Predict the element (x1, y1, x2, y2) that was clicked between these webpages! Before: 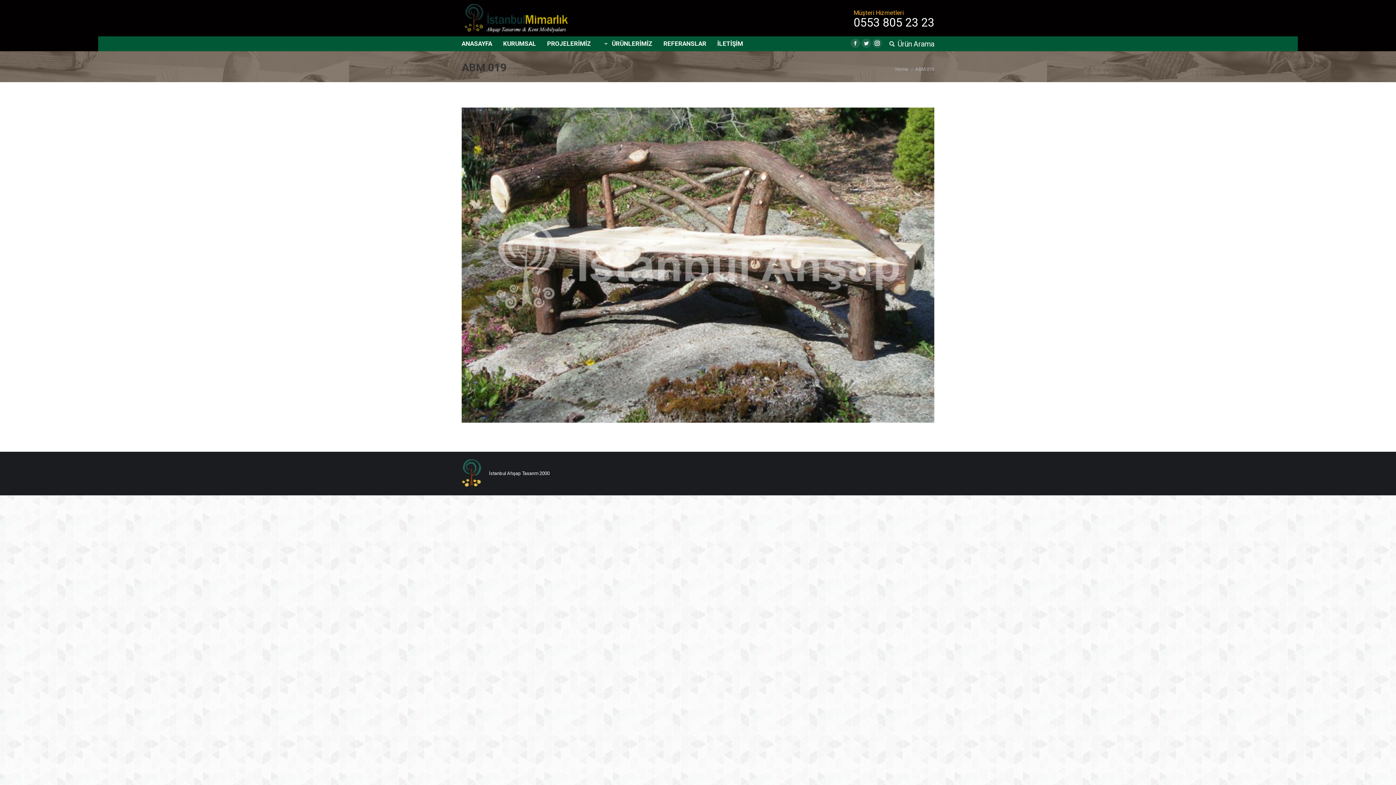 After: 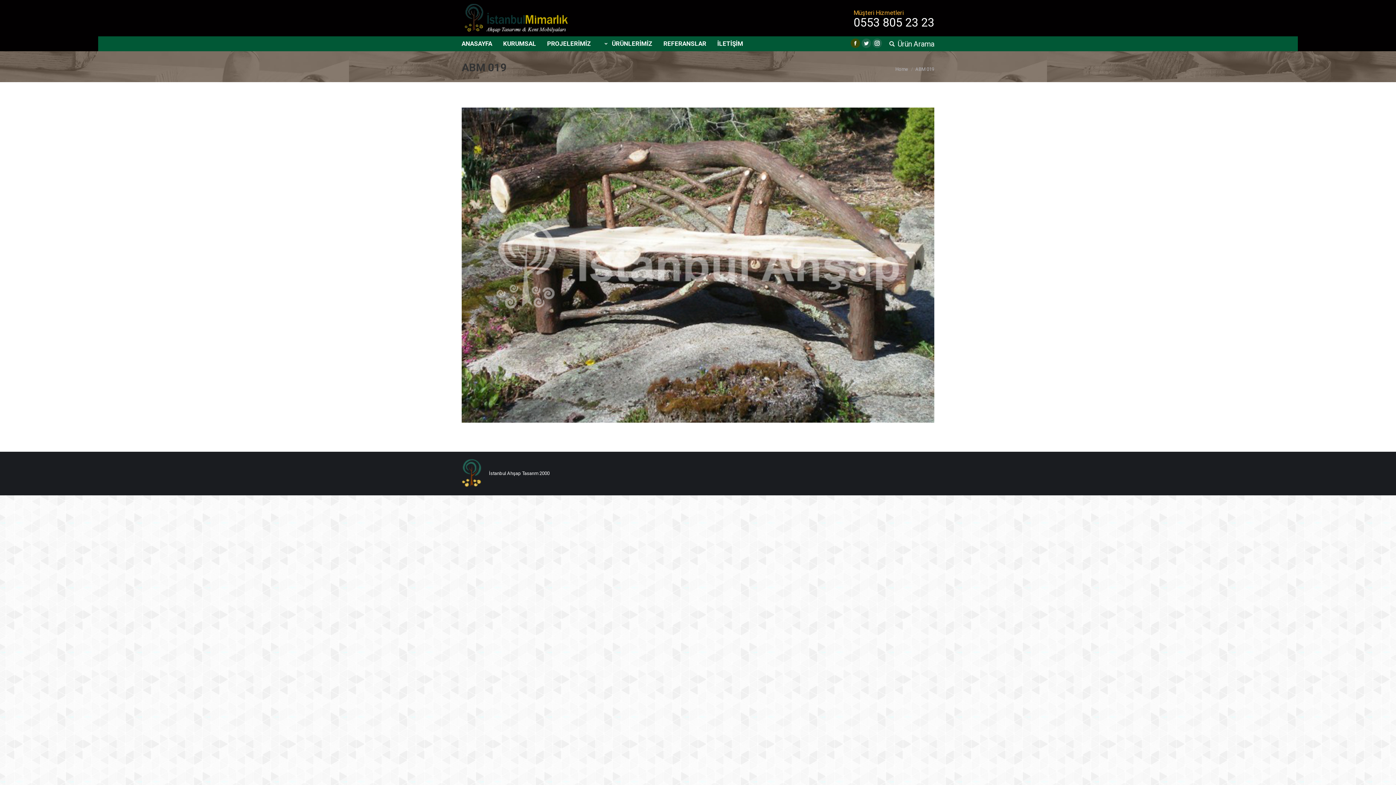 Action: bbox: (850, 38, 860, 48) label: Facebook